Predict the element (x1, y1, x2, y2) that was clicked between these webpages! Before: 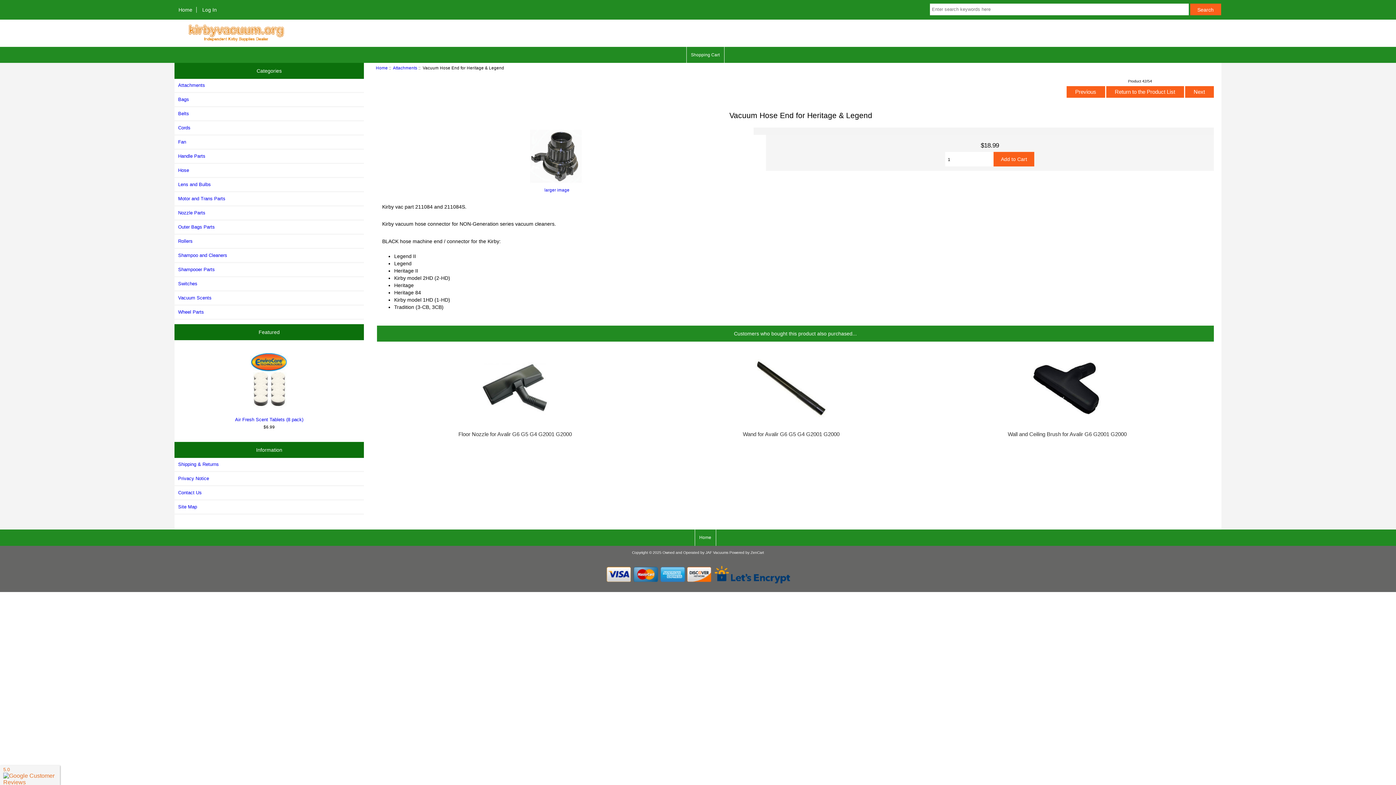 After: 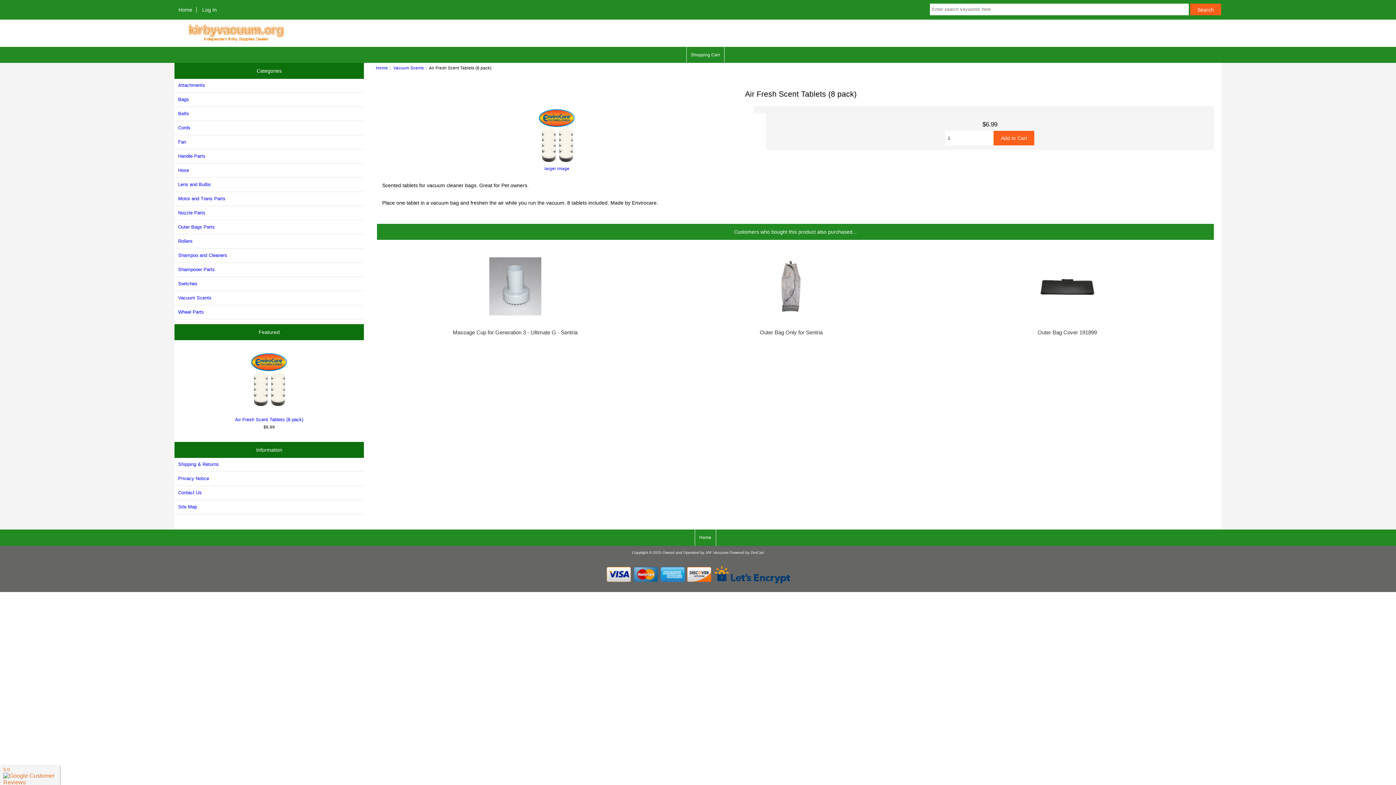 Action: bbox: (174, 291, 363, 304) label: Vacuum Scents